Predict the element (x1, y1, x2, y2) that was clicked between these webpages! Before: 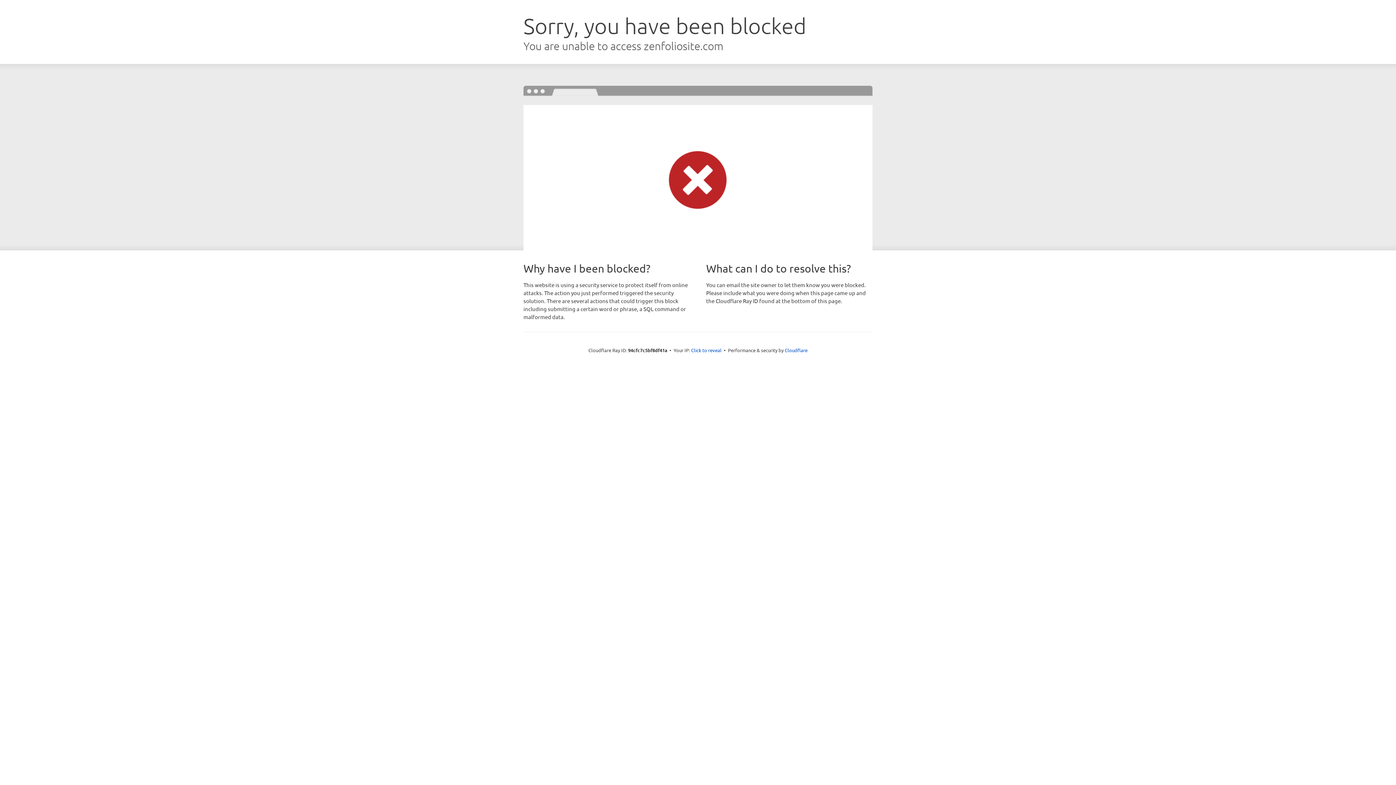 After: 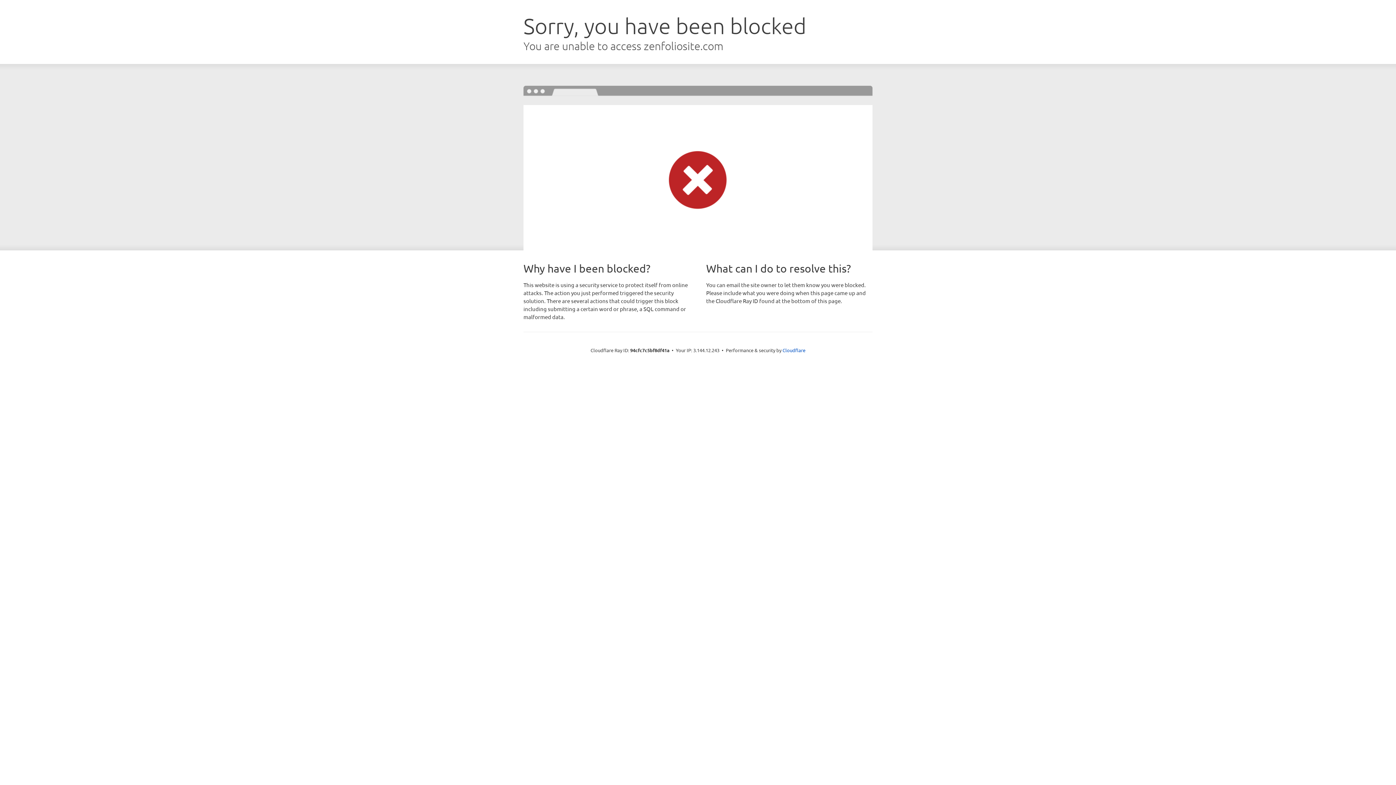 Action: bbox: (691, 346, 721, 353) label: Click to reveal